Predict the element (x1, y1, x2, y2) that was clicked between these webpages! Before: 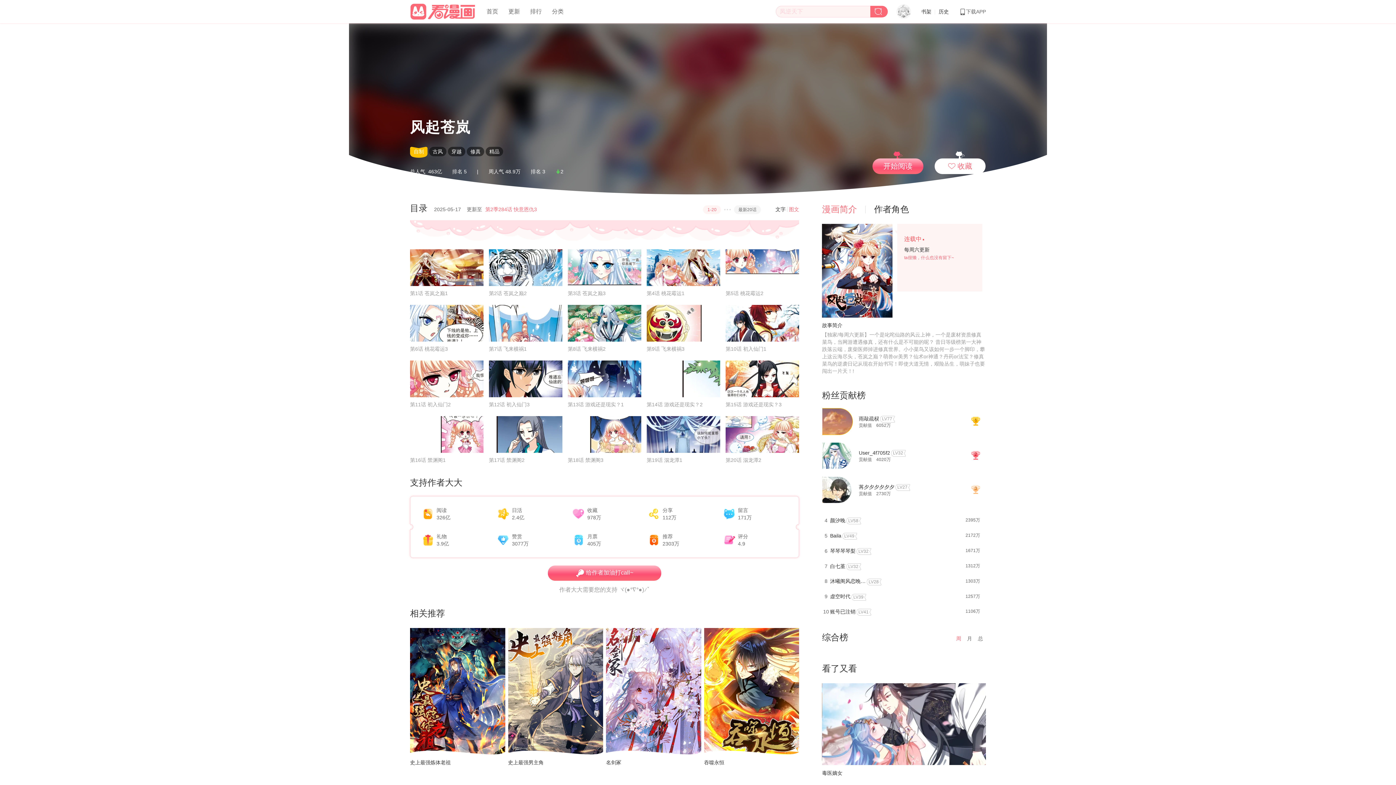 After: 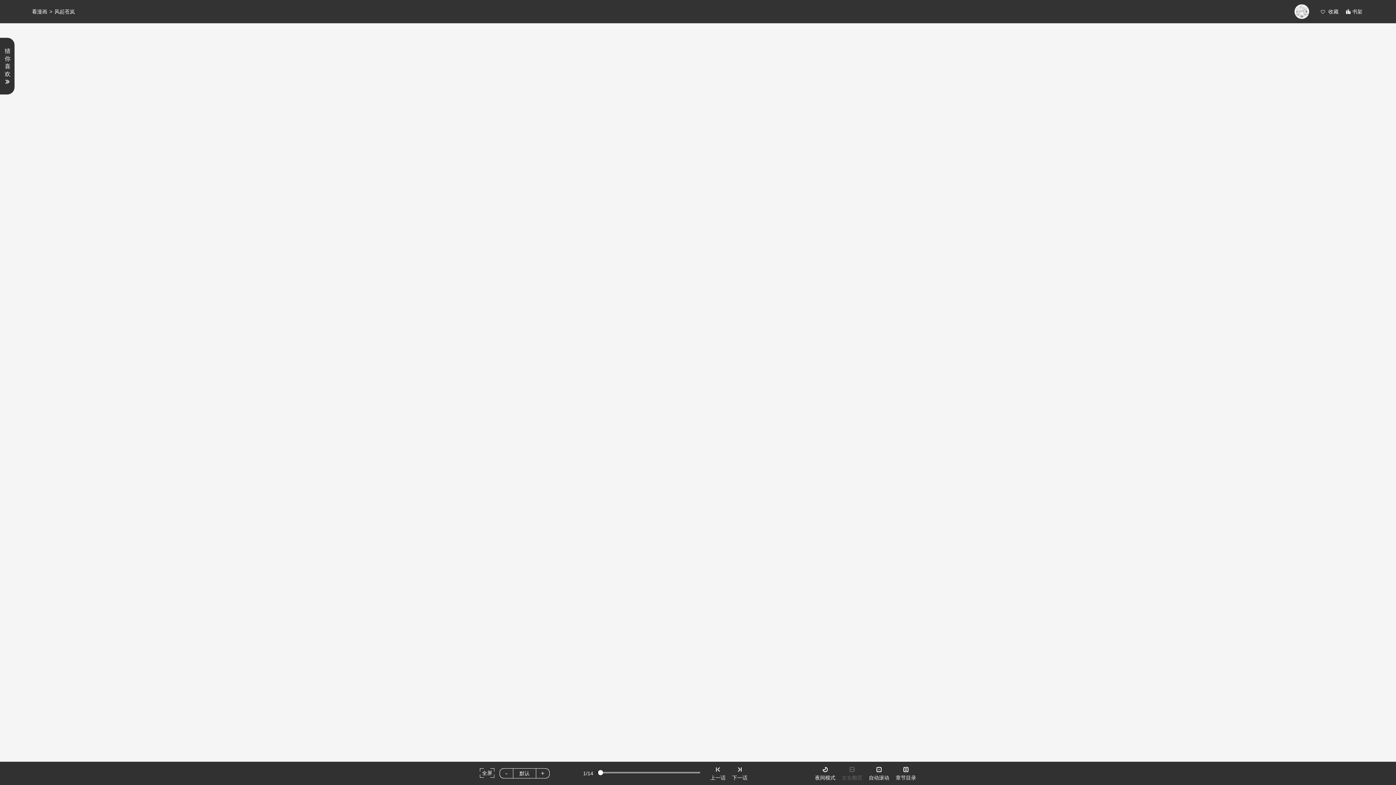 Action: label: 第5话 桃花霉运2 bbox: (725, 249, 799, 296)